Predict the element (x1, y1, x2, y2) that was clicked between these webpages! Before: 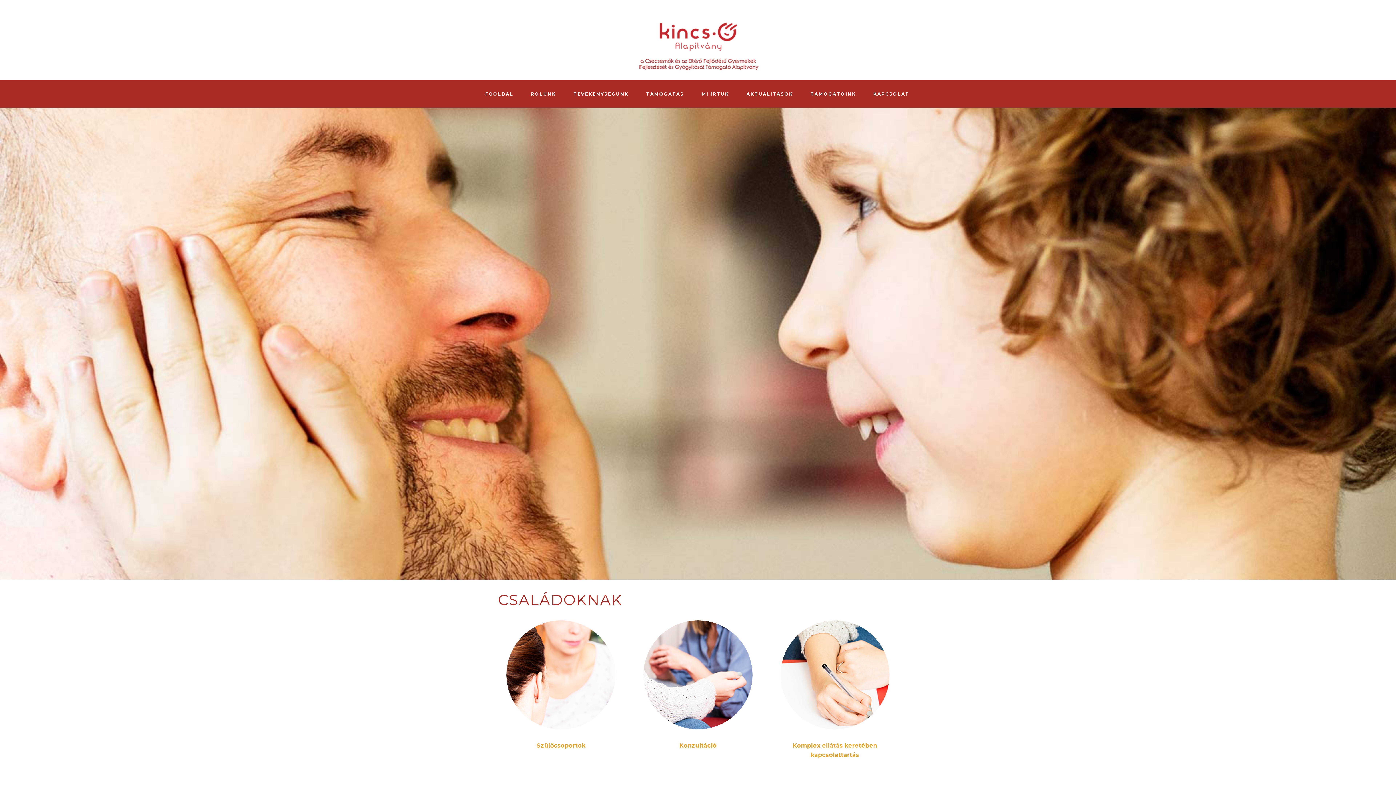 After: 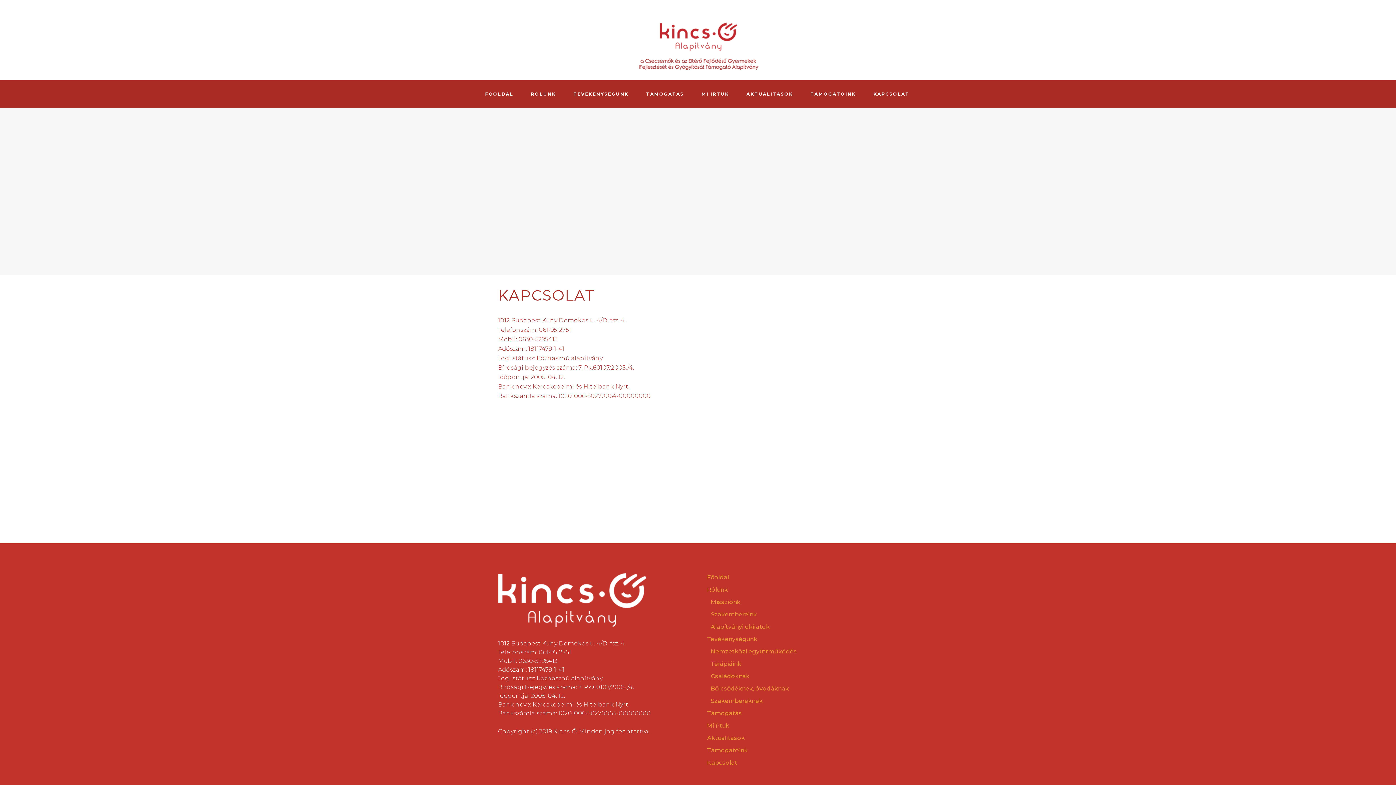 Action: label: KAPCSOLAT bbox: (864, 80, 918, 107)